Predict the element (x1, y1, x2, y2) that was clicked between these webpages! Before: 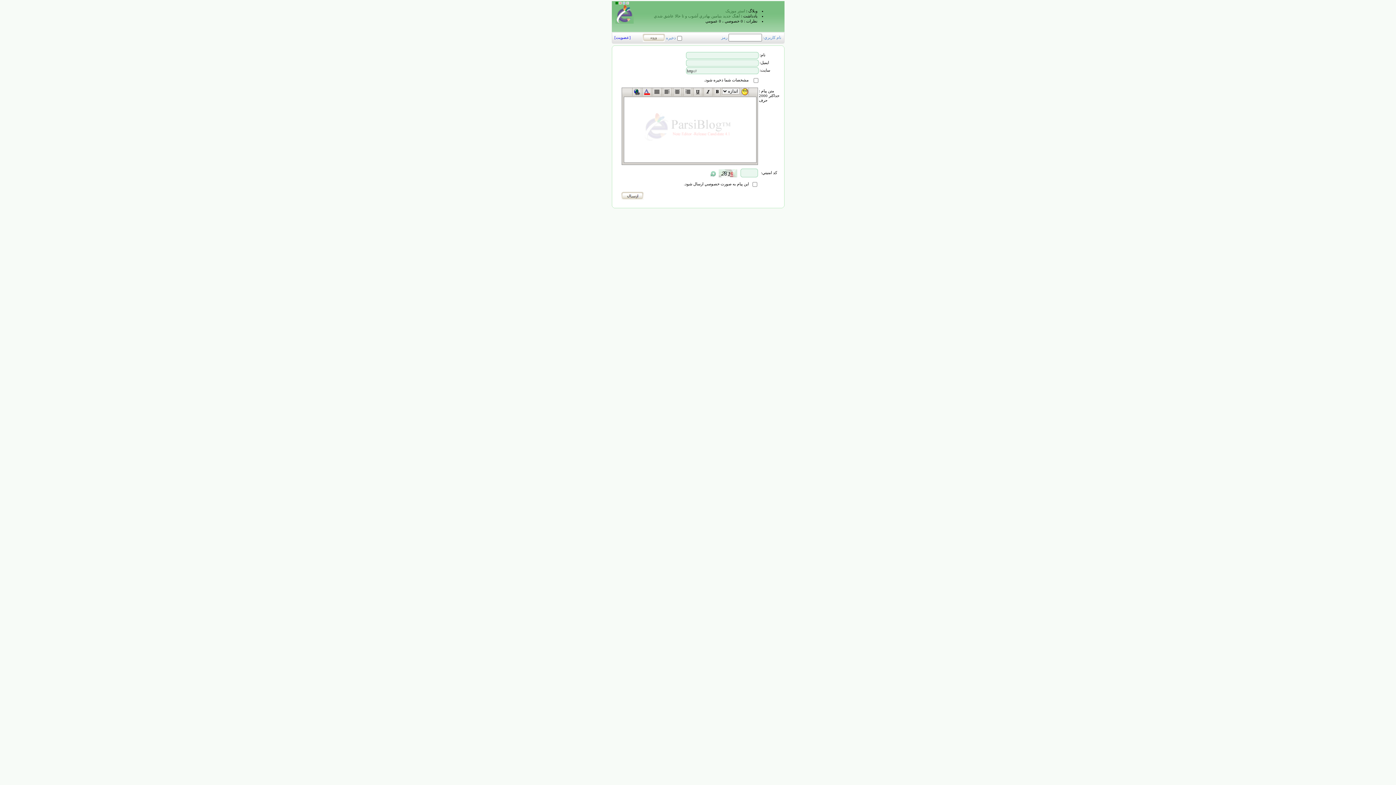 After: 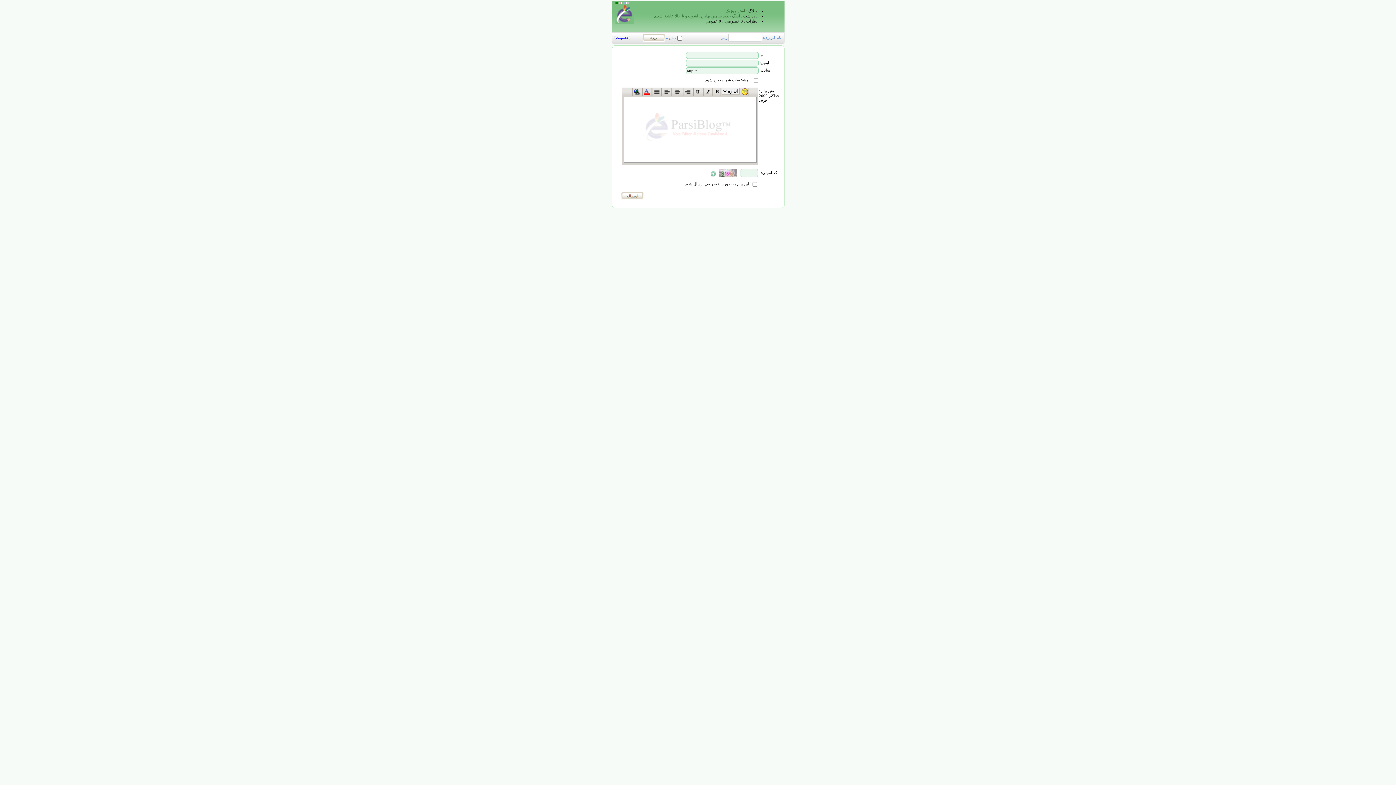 Action: bbox: (710, 171, 715, 176)